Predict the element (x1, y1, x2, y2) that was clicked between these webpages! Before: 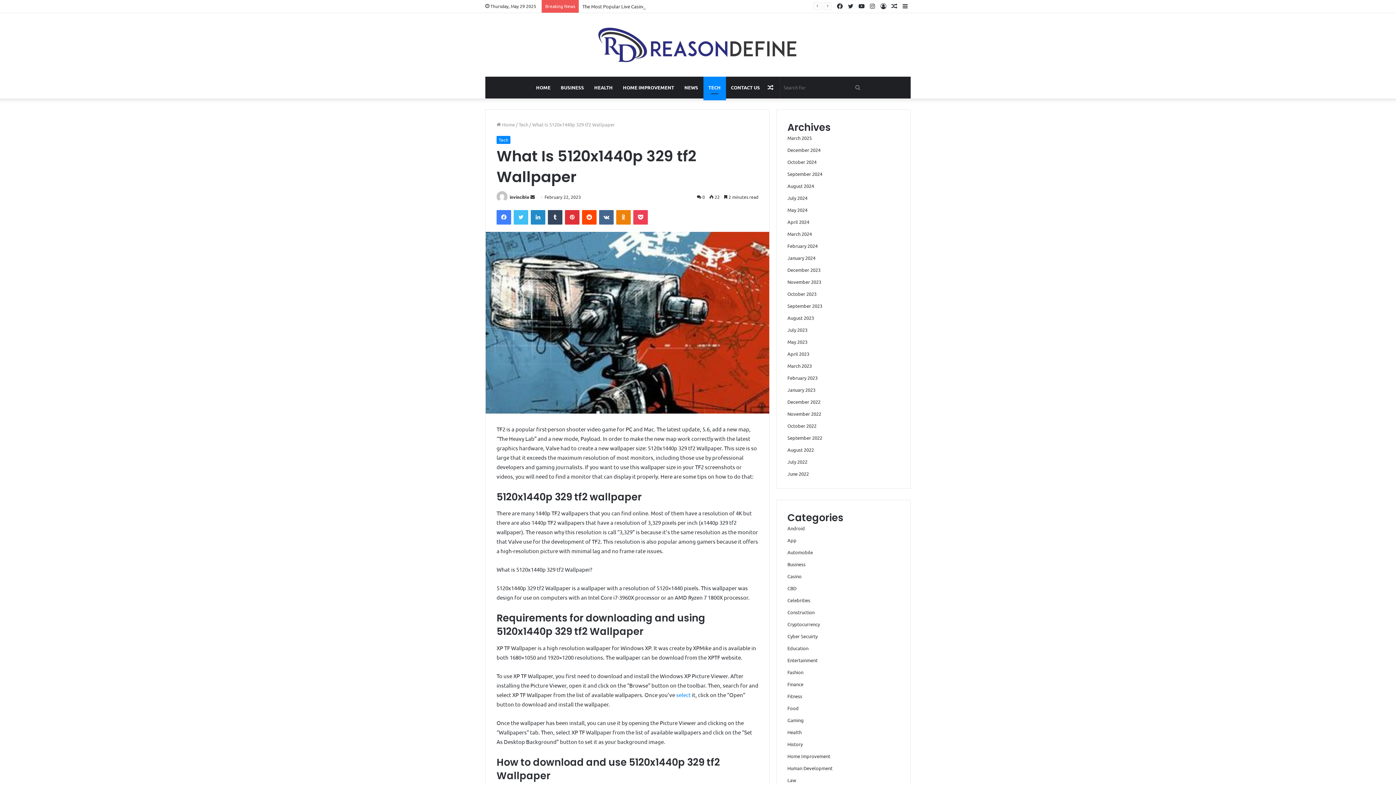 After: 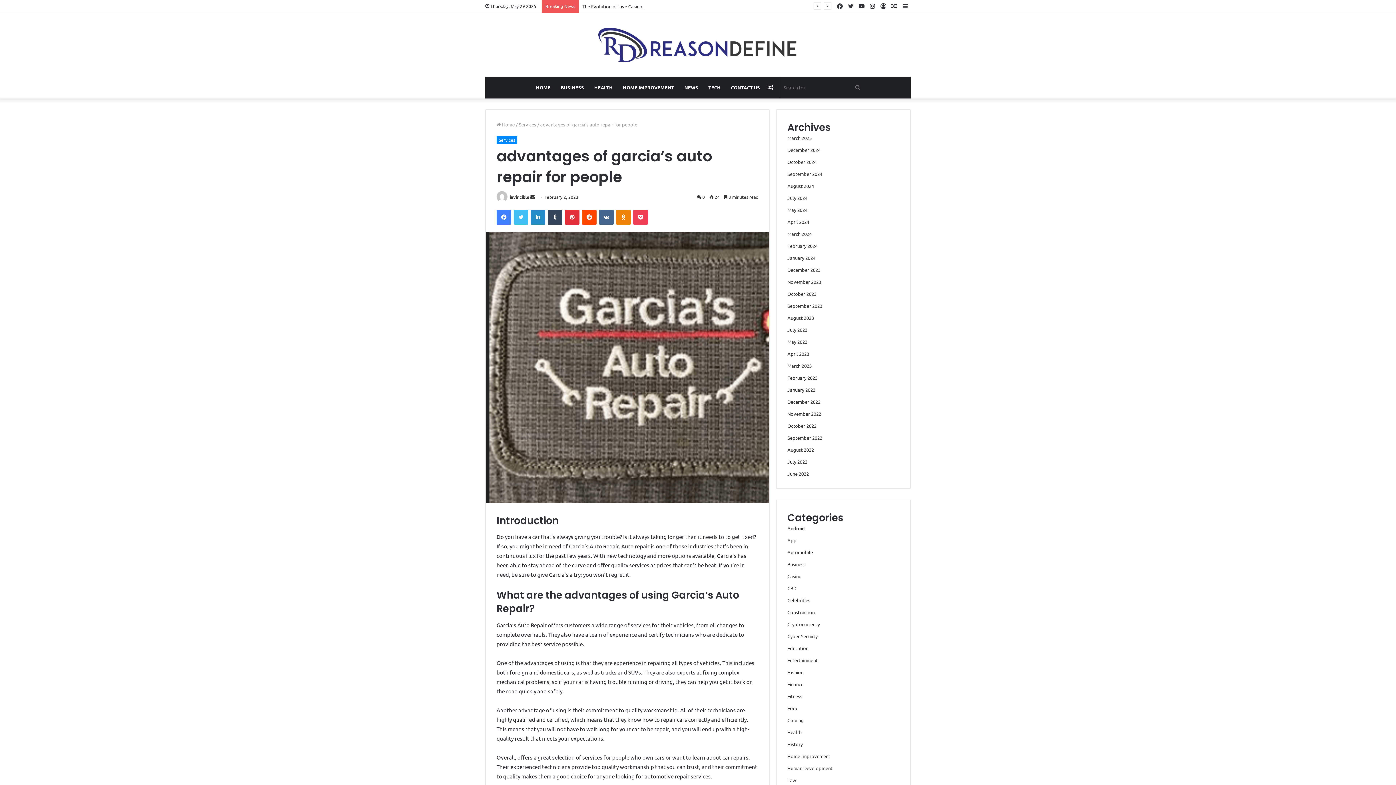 Action: bbox: (765, 76, 776, 98) label: Random Article